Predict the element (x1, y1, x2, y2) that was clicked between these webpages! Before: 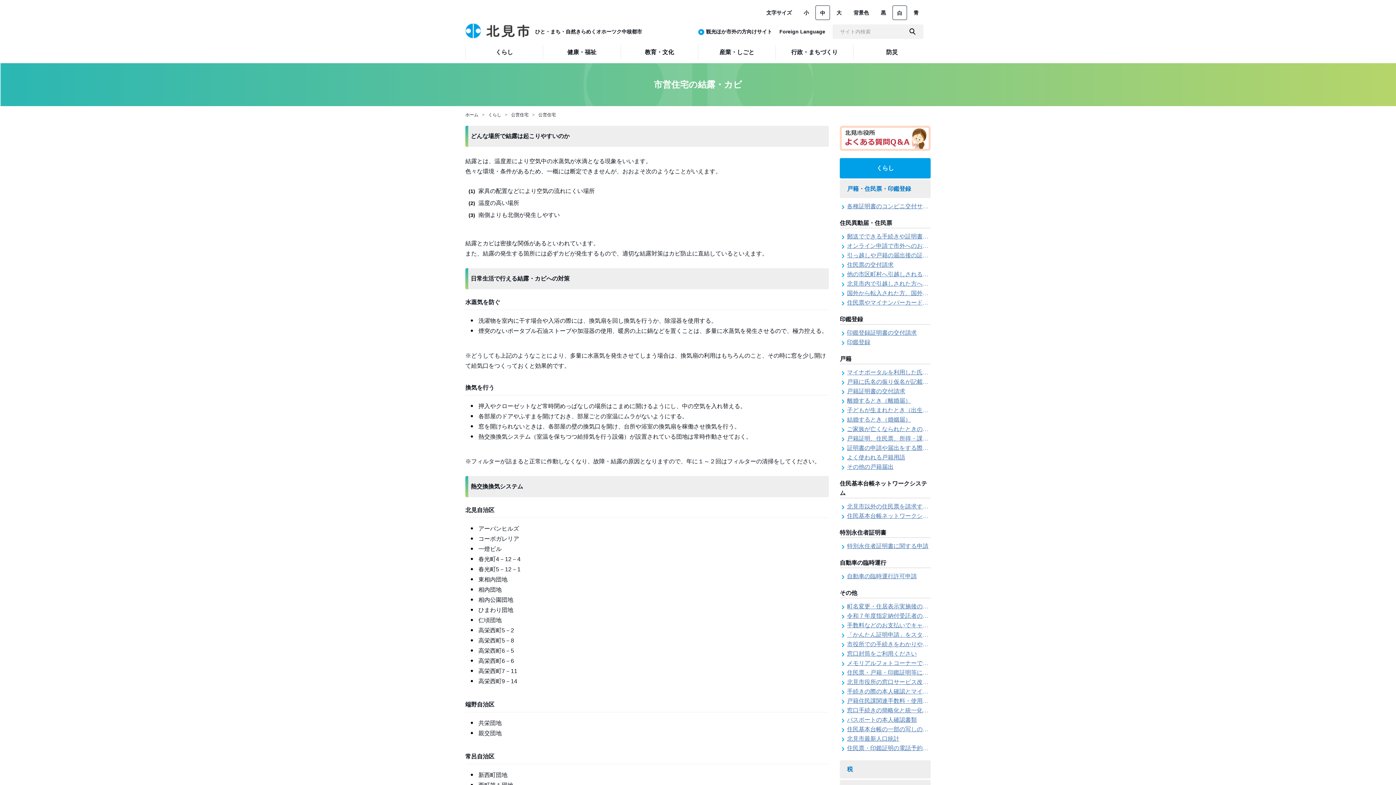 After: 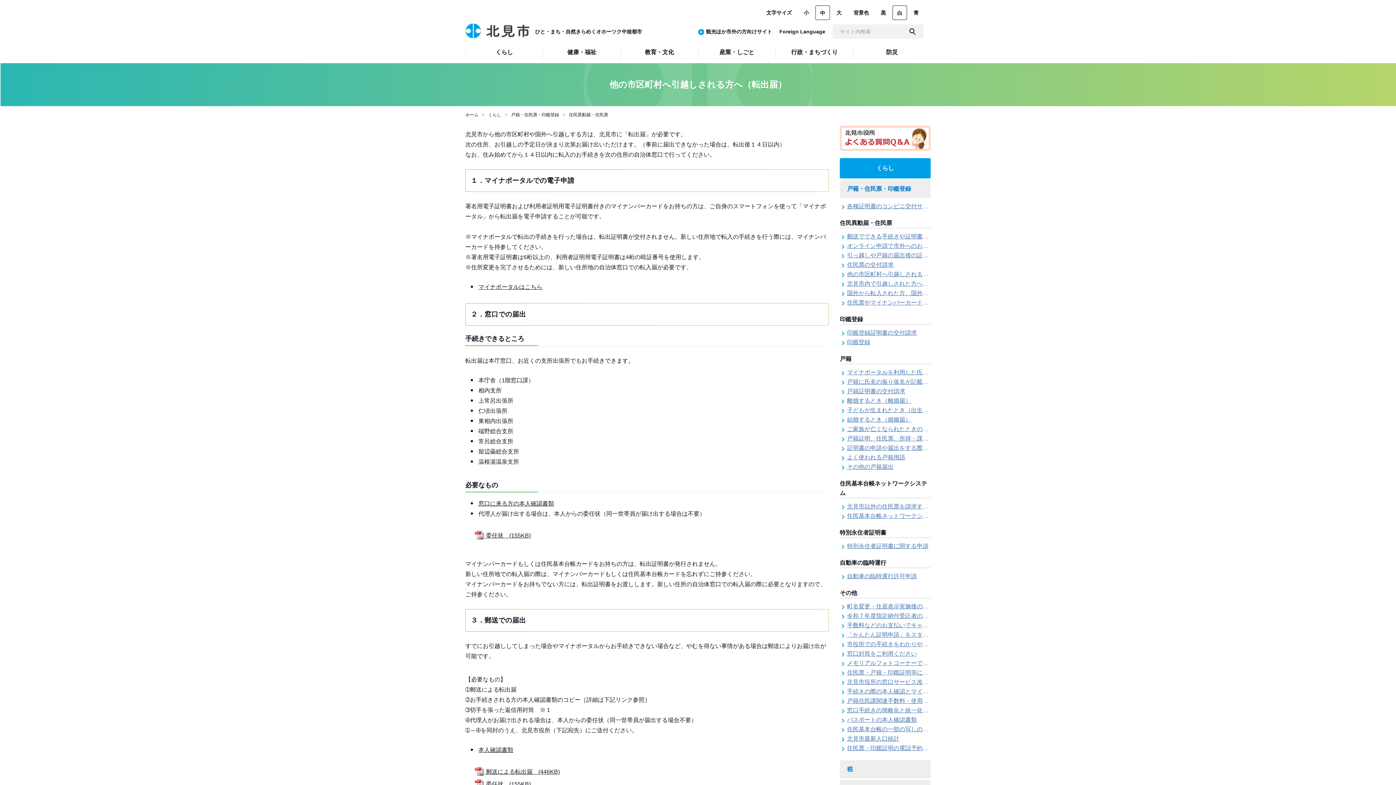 Action: label: 他の市区町村へ引越しされる方へ（転出届） bbox: (847, 271, 963, 277)